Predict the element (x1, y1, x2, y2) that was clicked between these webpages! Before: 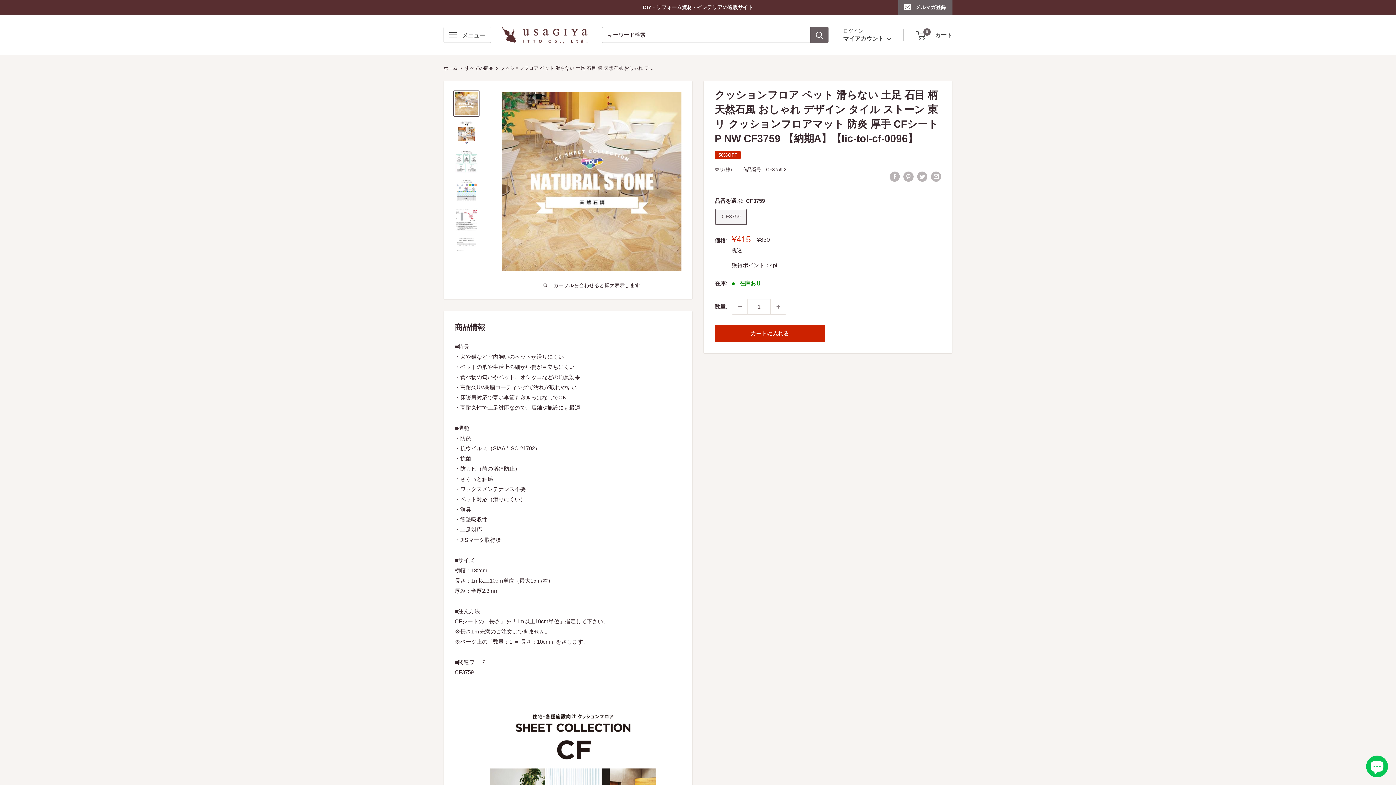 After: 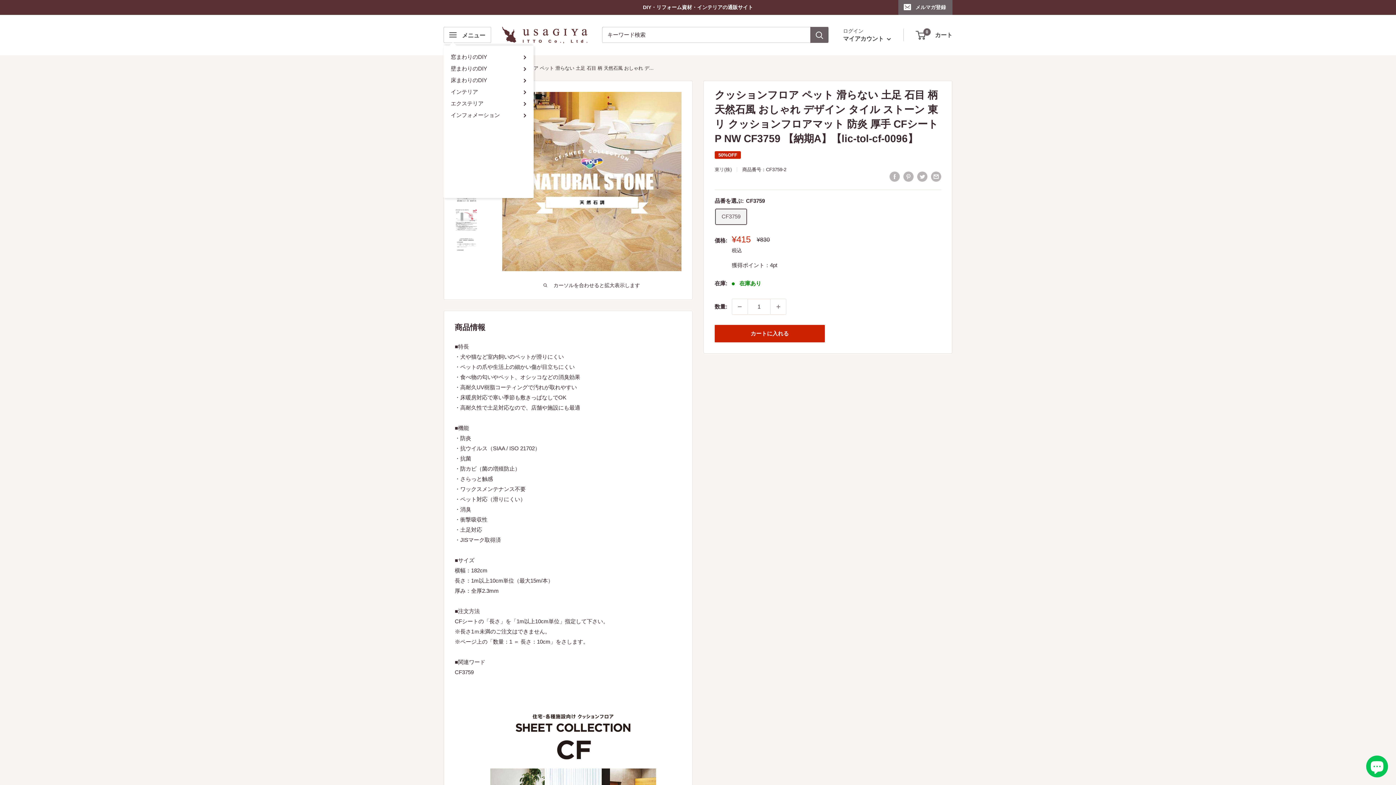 Action: bbox: (443, 27, 491, 43) label: メニューを開く